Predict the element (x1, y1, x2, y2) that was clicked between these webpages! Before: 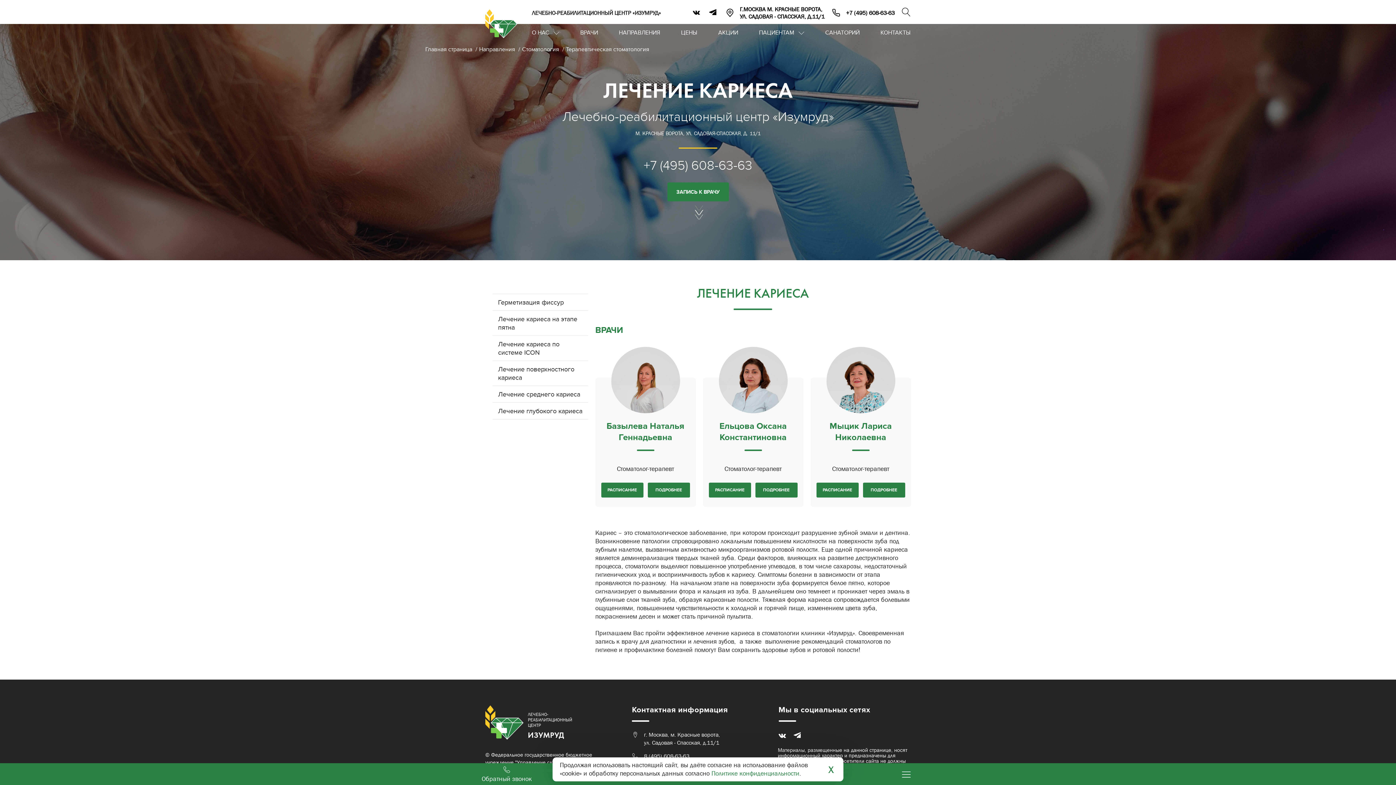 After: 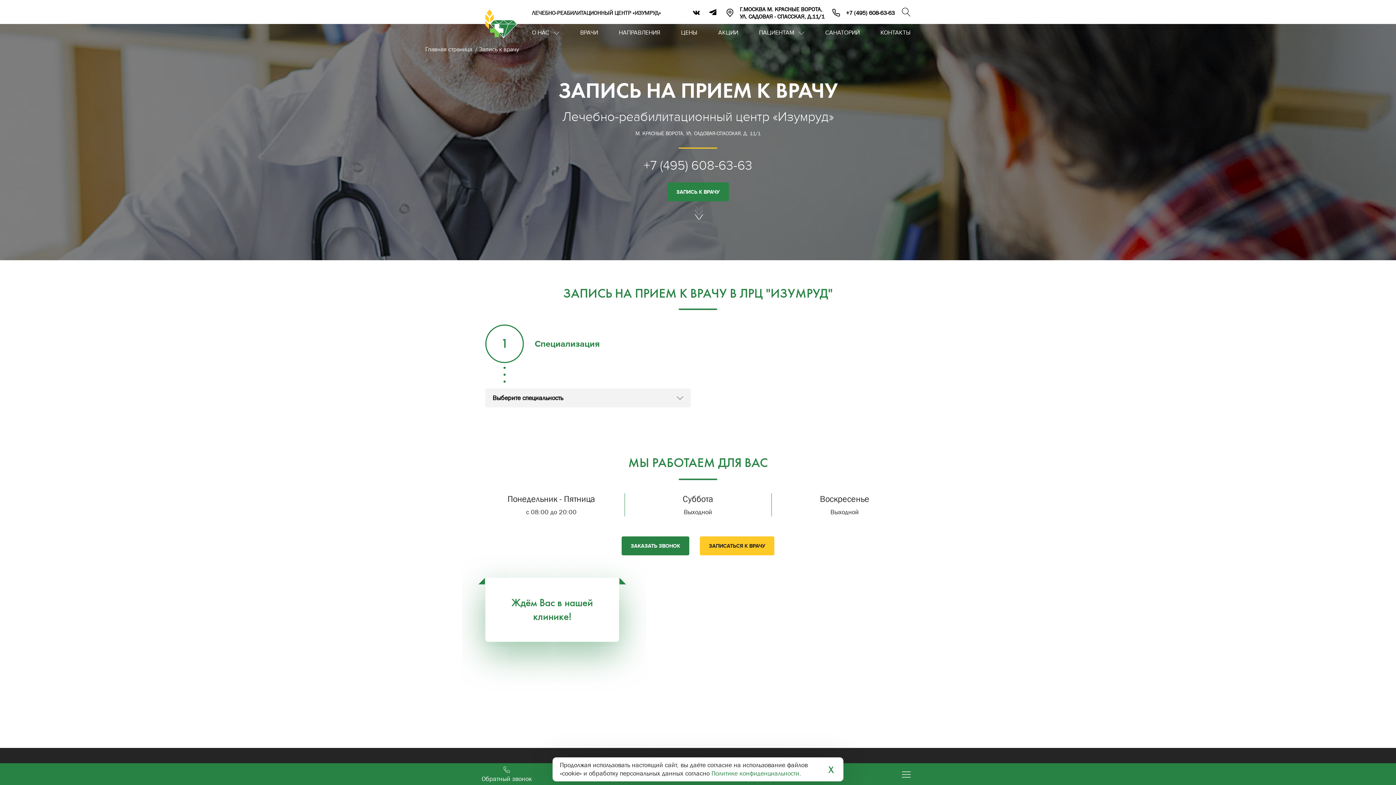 Action: bbox: (816, 482, 859, 498) label: РАСПИСАНИЕ